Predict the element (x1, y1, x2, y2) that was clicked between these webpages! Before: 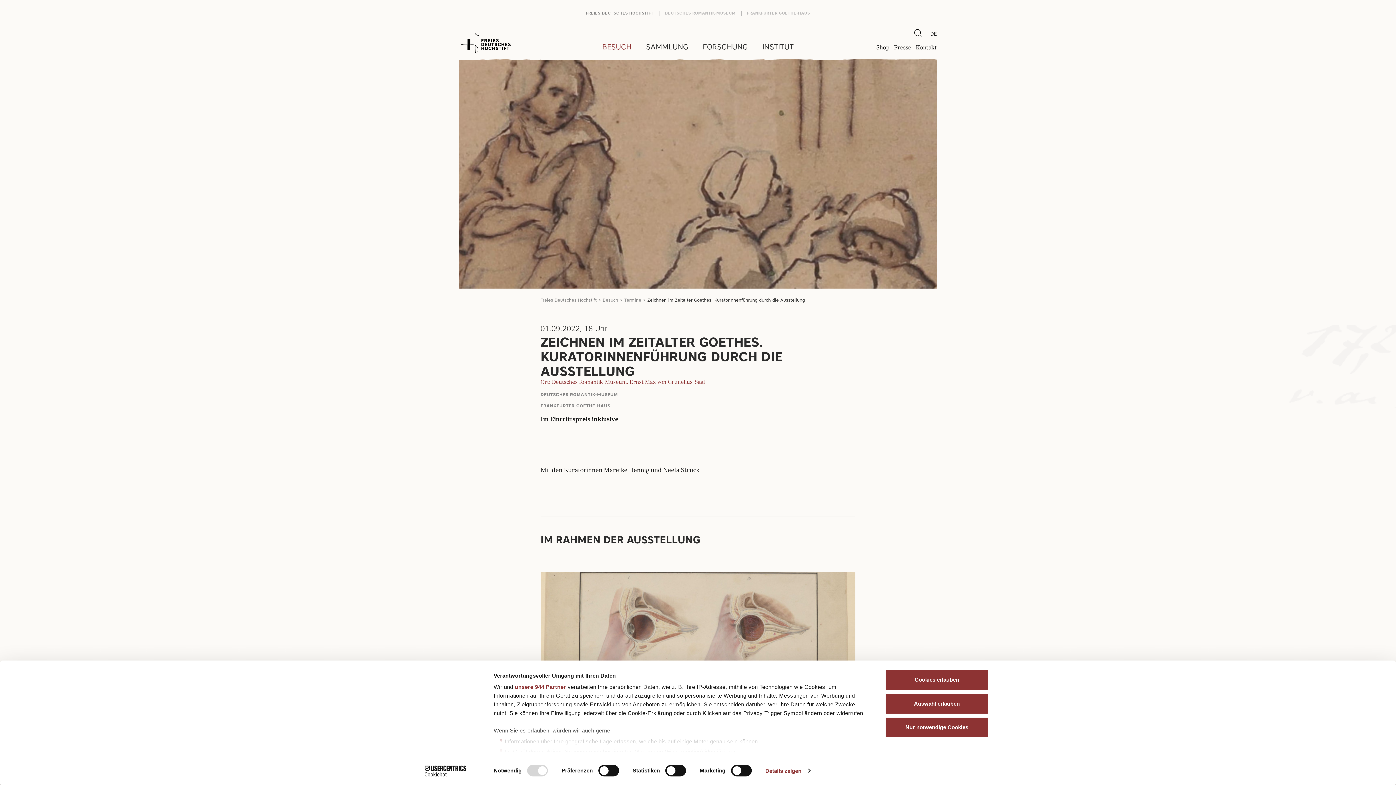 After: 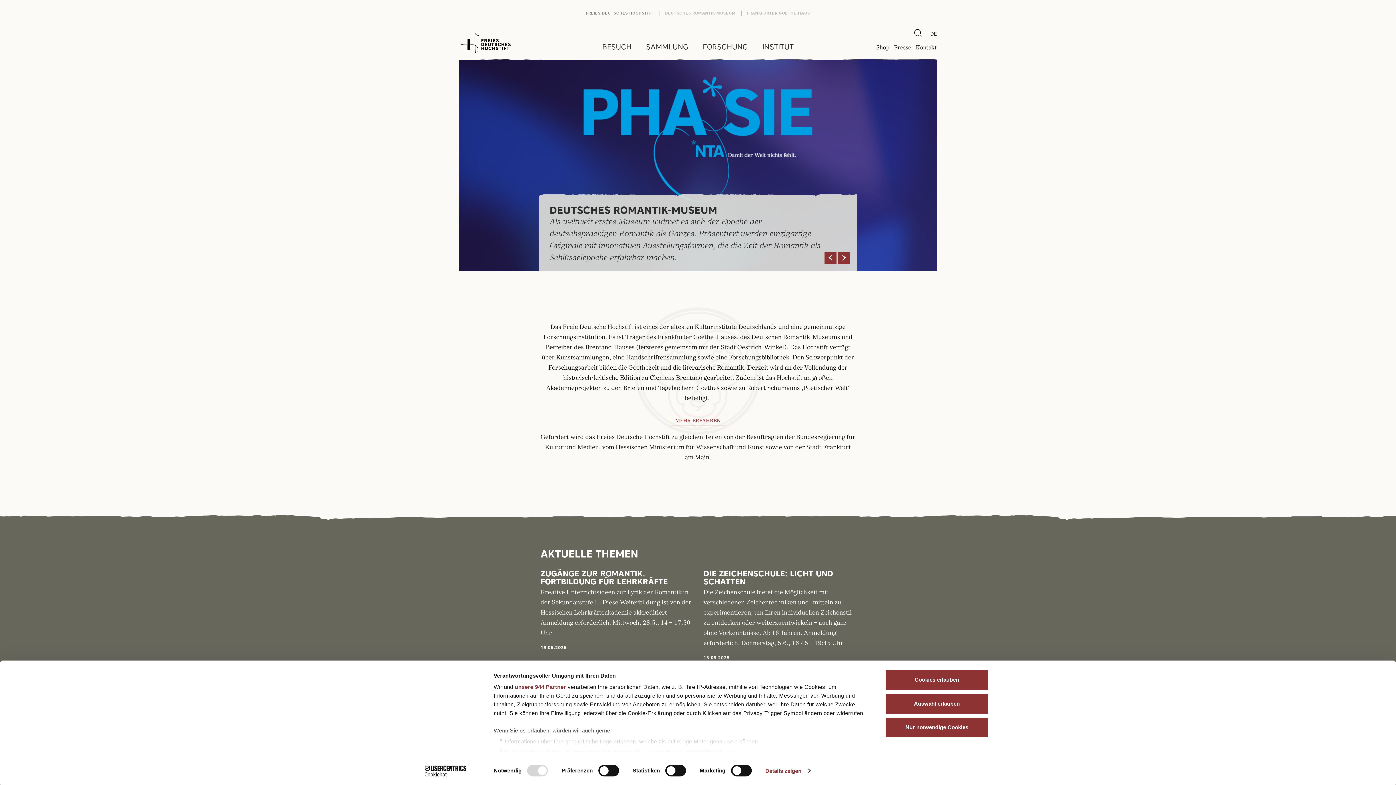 Action: bbox: (459, 31, 517, 57)